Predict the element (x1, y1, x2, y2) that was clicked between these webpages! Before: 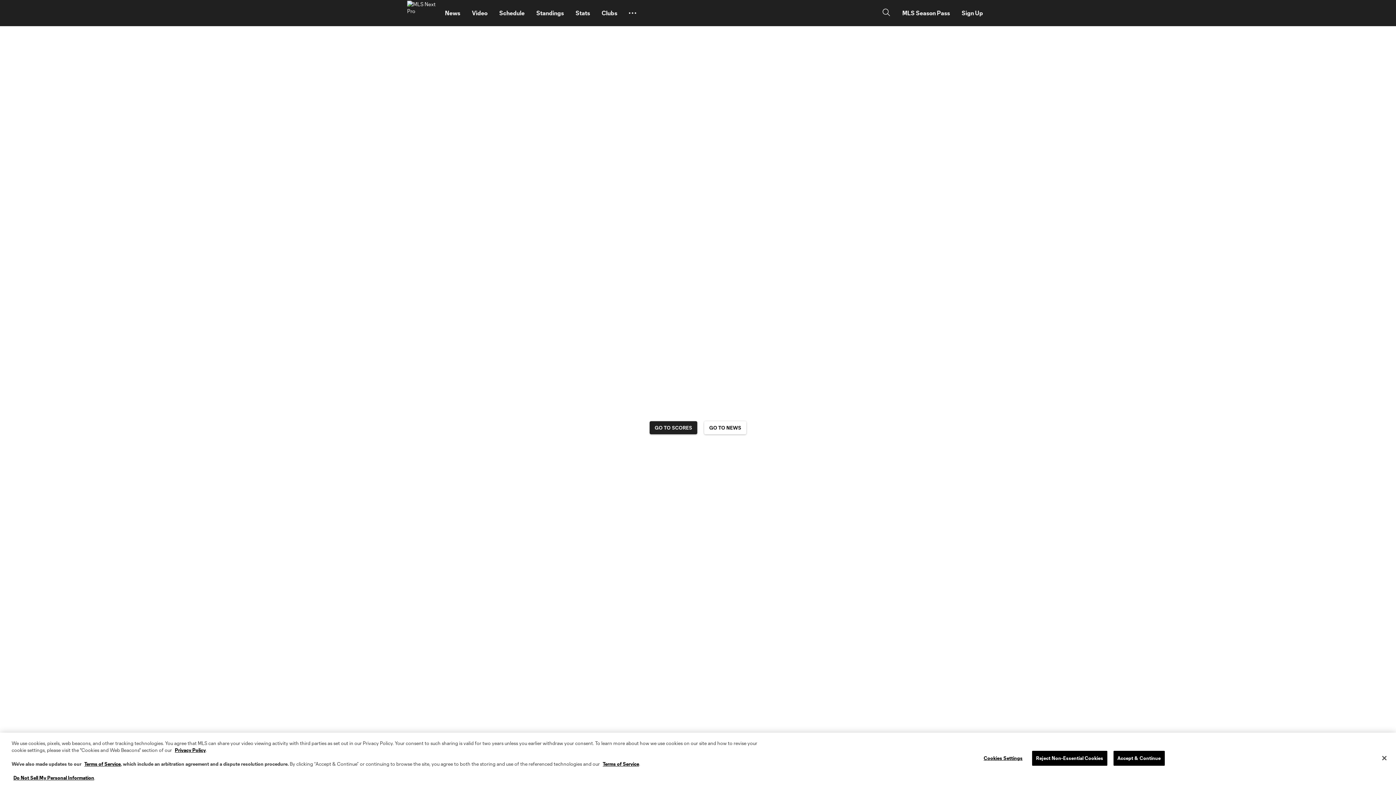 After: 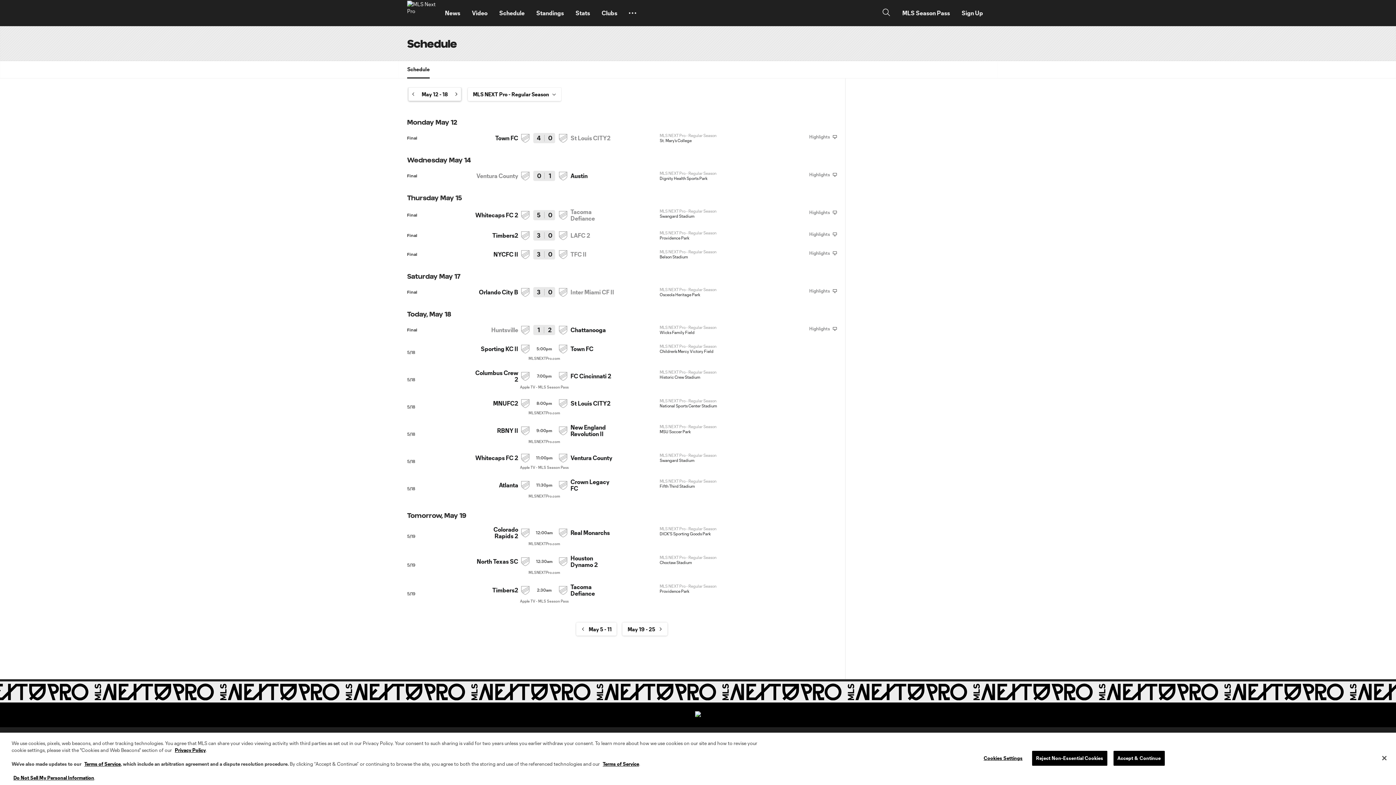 Action: bbox: (649, 421, 697, 434) label: GO TO SCORES